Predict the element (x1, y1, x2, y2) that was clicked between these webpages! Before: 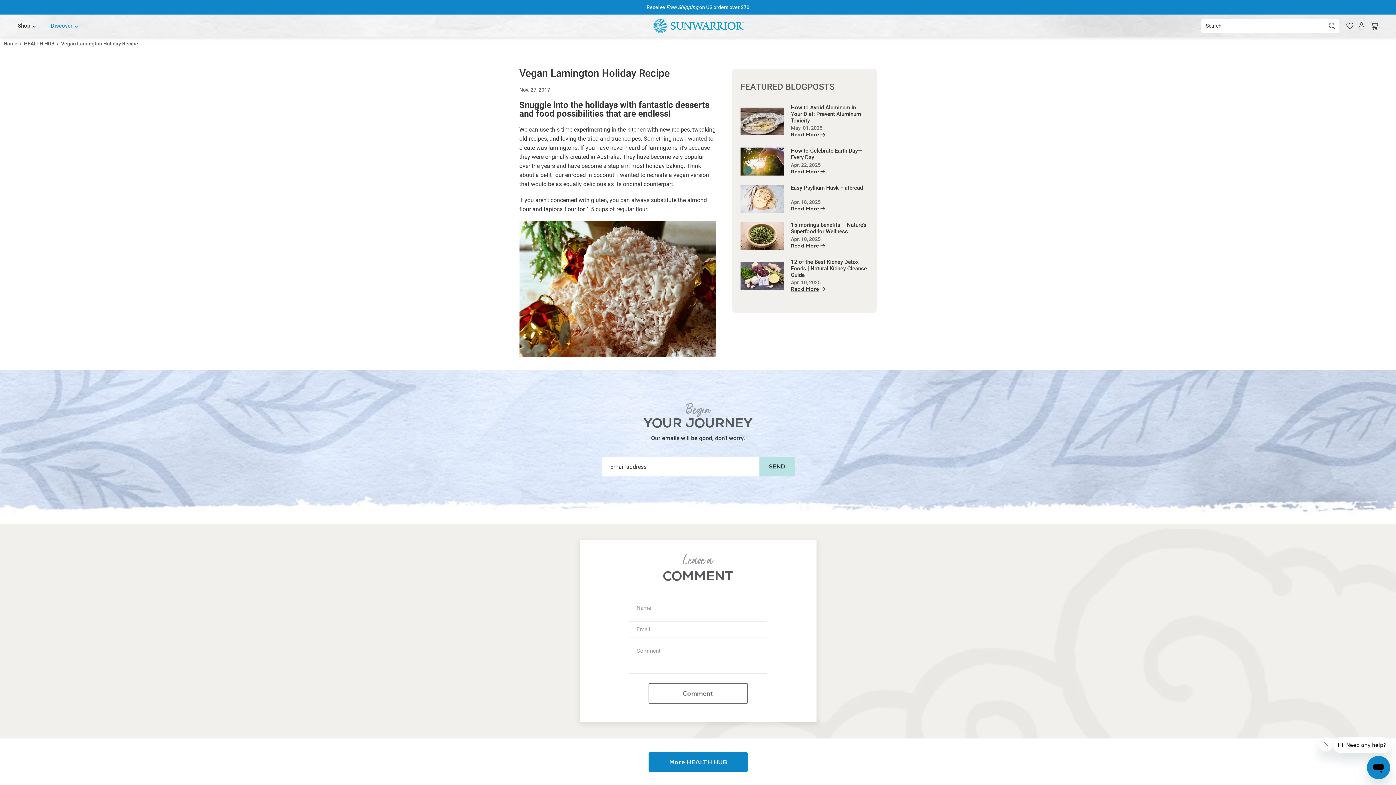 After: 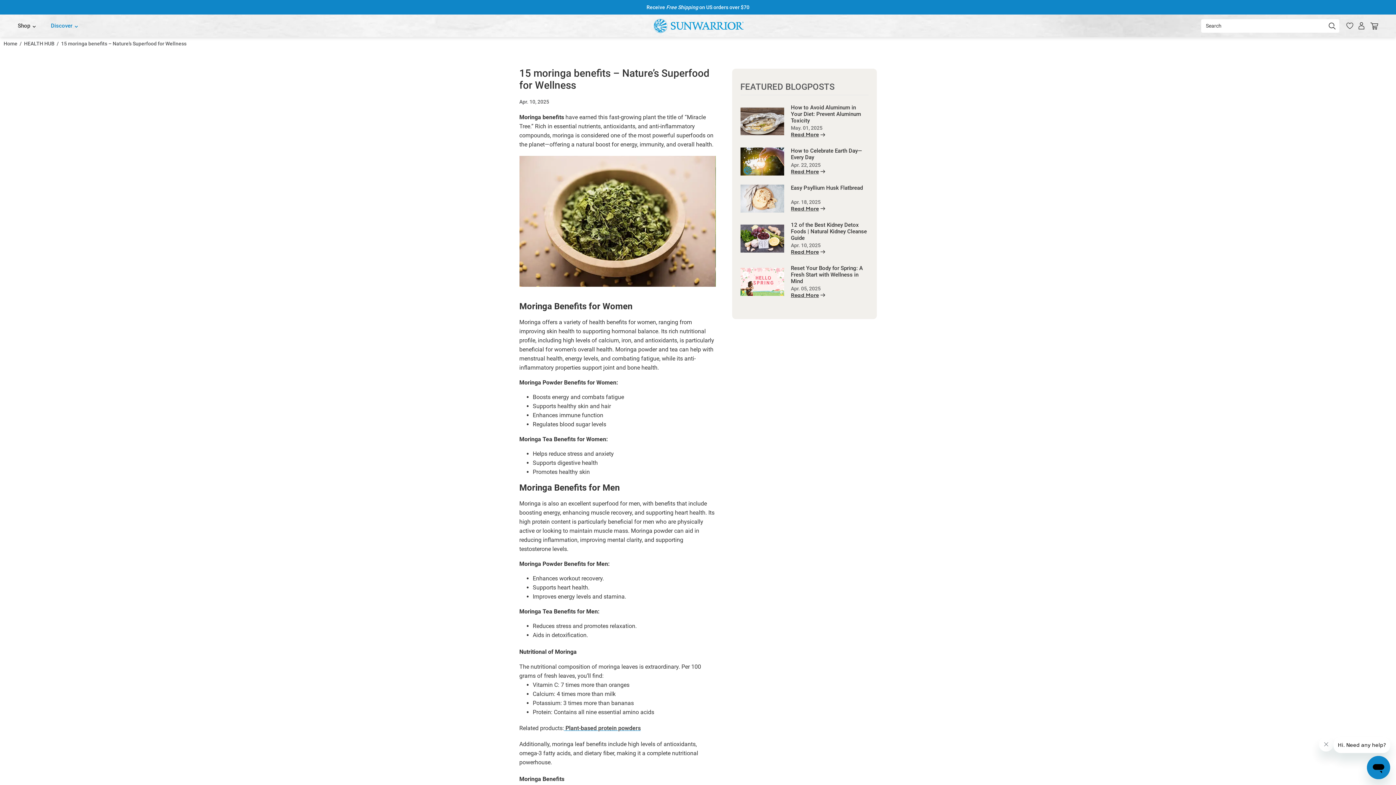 Action: bbox: (791, 242, 868, 249) label: Read More